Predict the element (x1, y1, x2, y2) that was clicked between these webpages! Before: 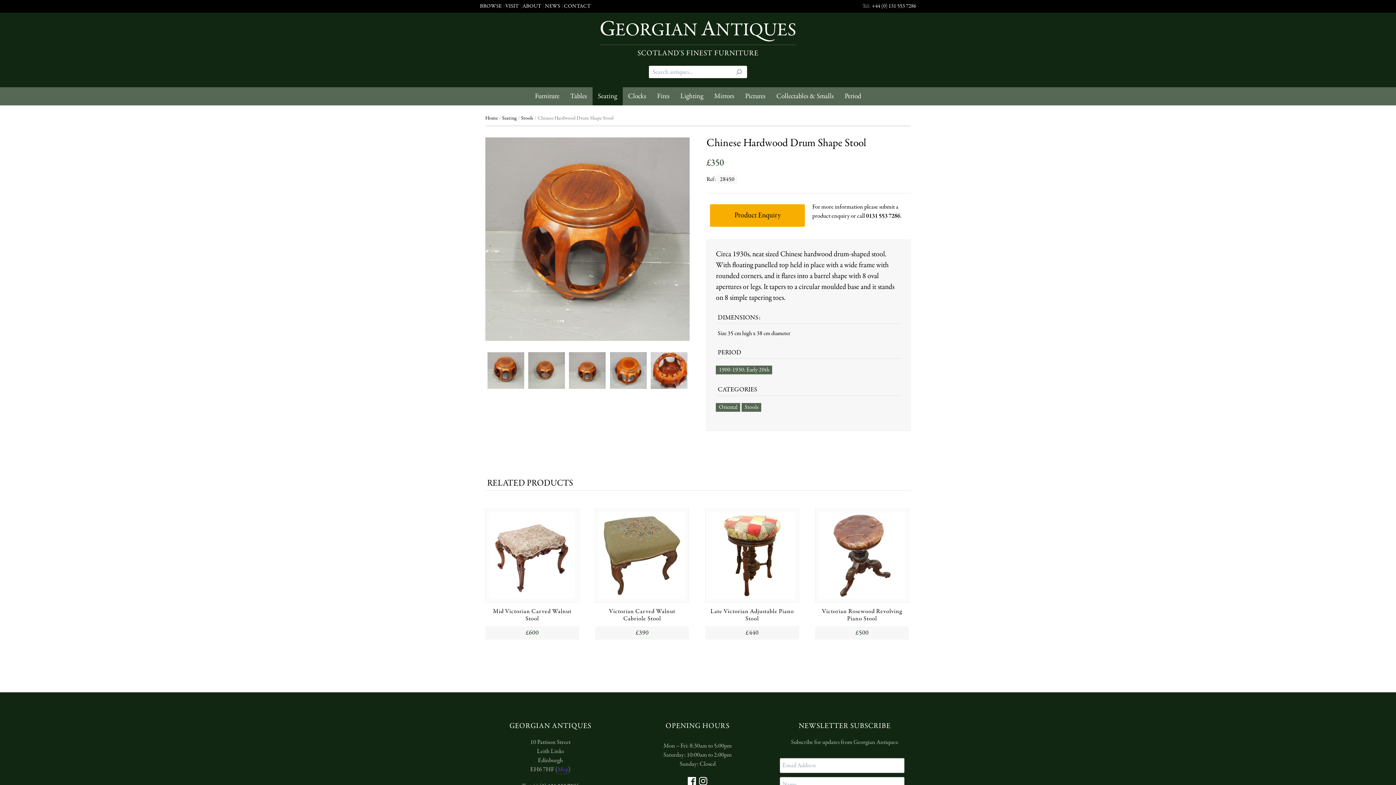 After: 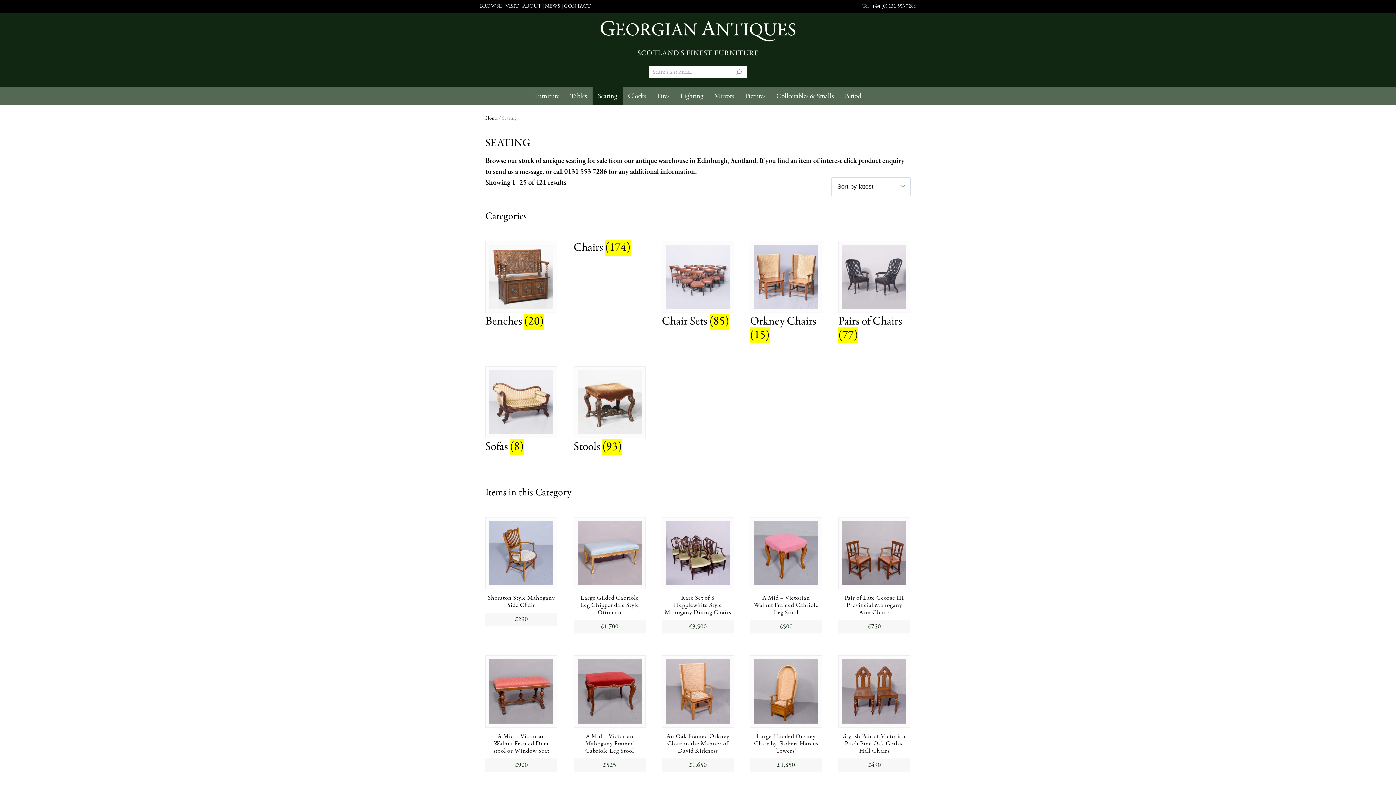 Action: bbox: (592, 87, 622, 105) label: Seating